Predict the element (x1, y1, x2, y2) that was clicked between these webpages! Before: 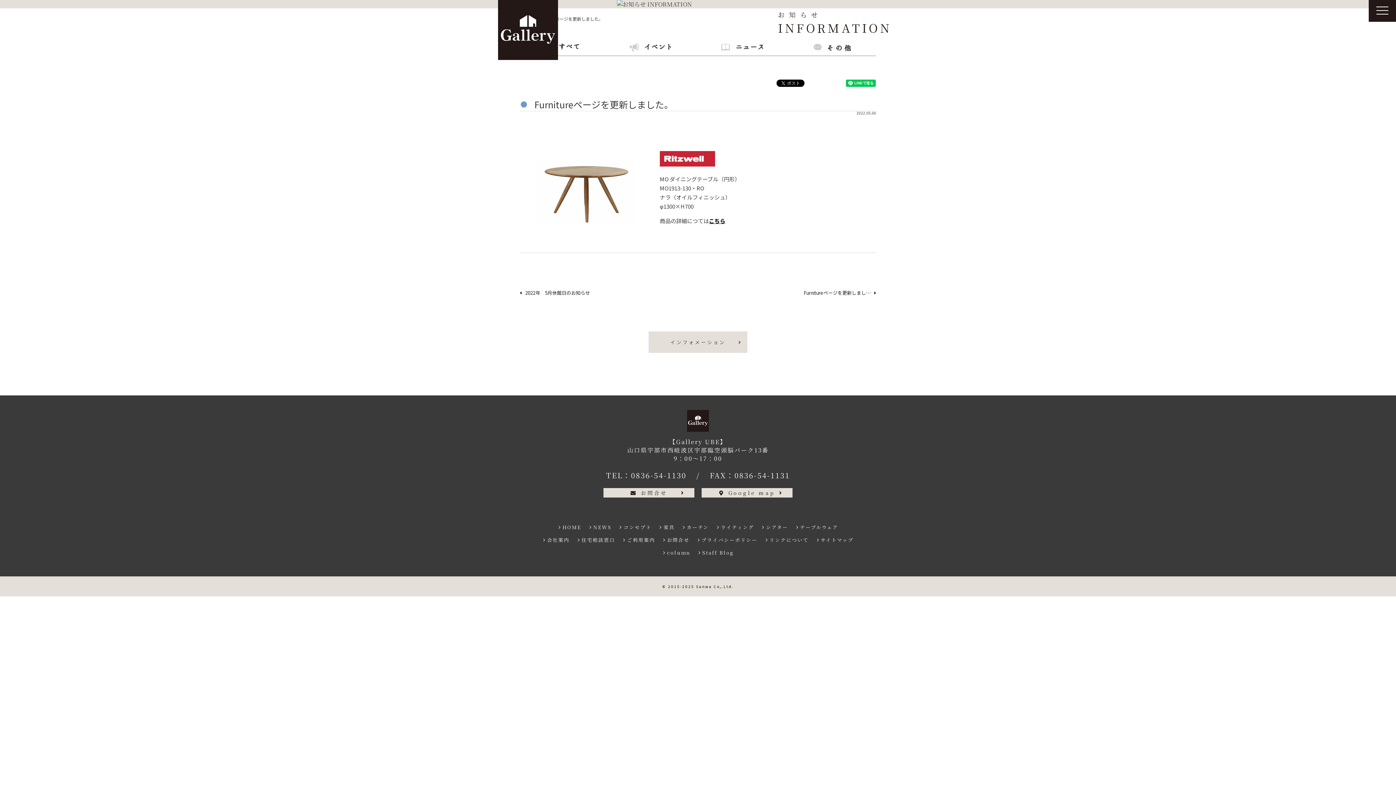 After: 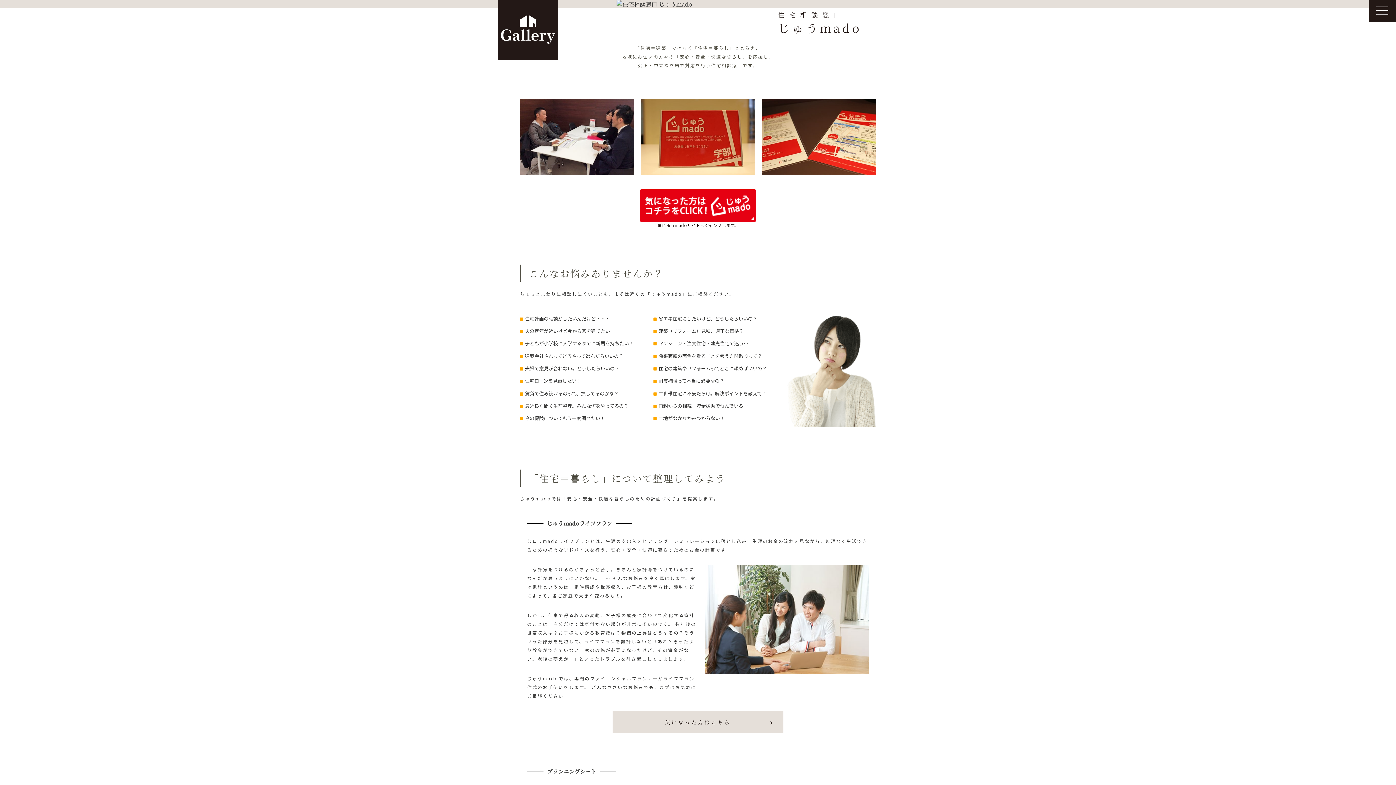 Action: bbox: (576, 536, 615, 543) label: 住宅相談窓口